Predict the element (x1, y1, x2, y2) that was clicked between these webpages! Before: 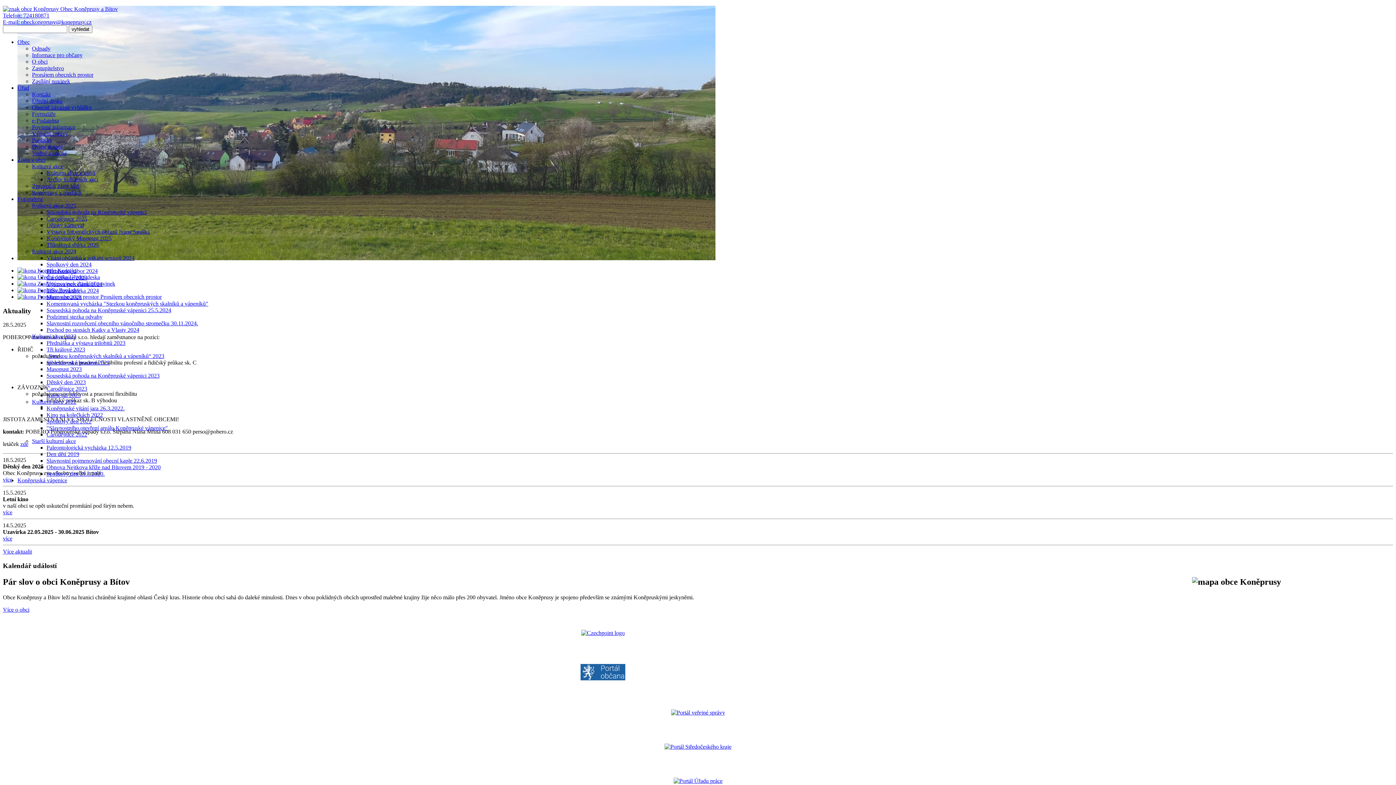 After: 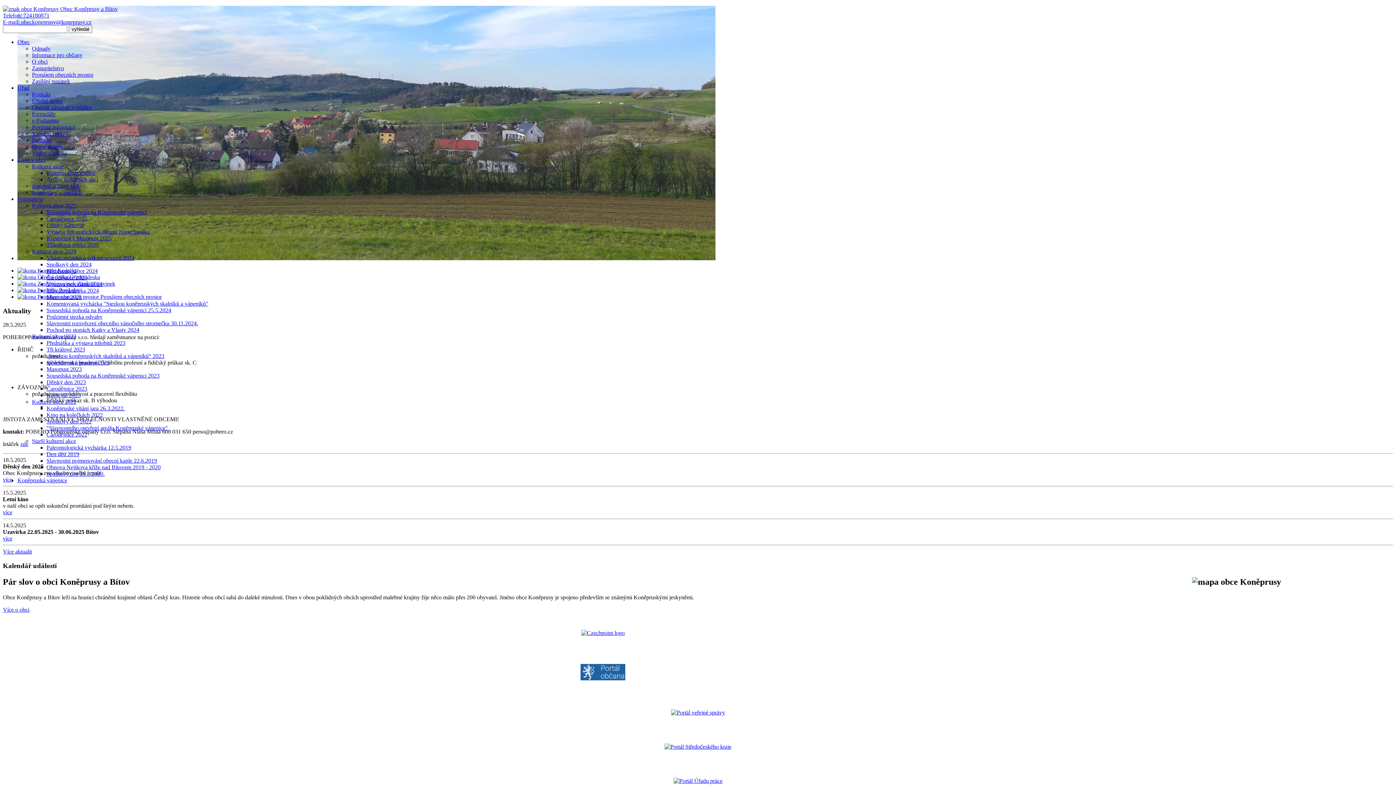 Action: label: „Stezkou koněpruských skalníků a vápeníků“ 2023 bbox: (46, 353, 164, 359)